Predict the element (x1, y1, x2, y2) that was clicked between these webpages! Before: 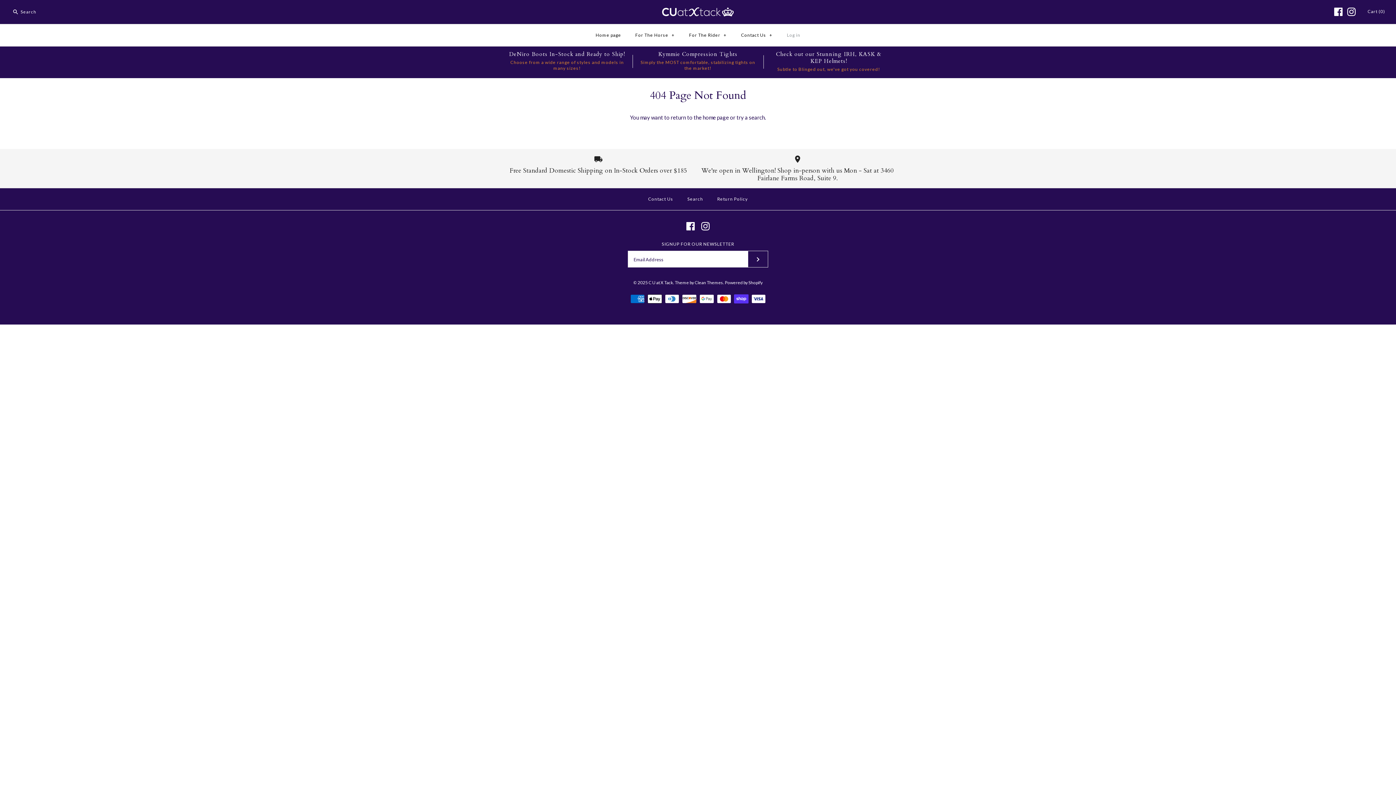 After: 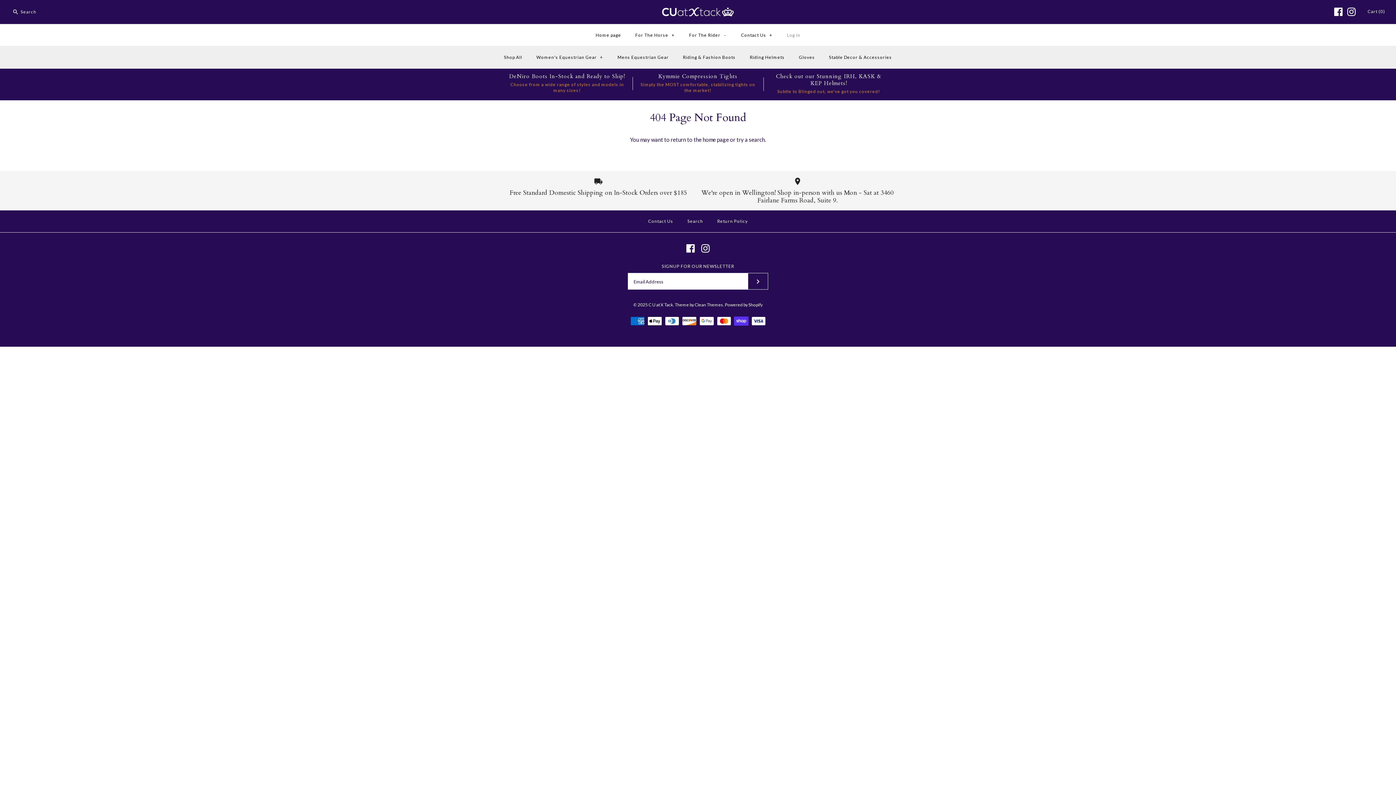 Action: bbox: (682, 26, 733, 44) label: For The Rider +